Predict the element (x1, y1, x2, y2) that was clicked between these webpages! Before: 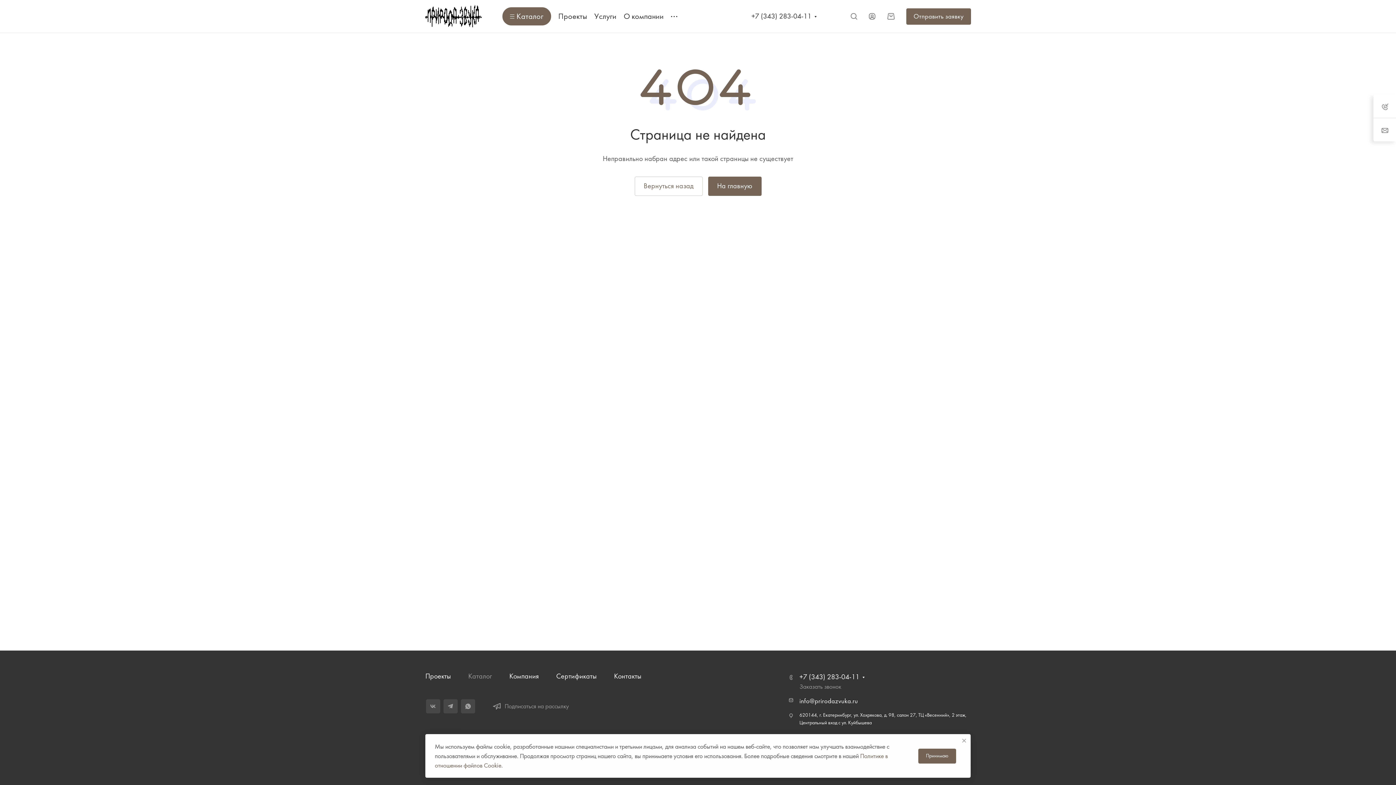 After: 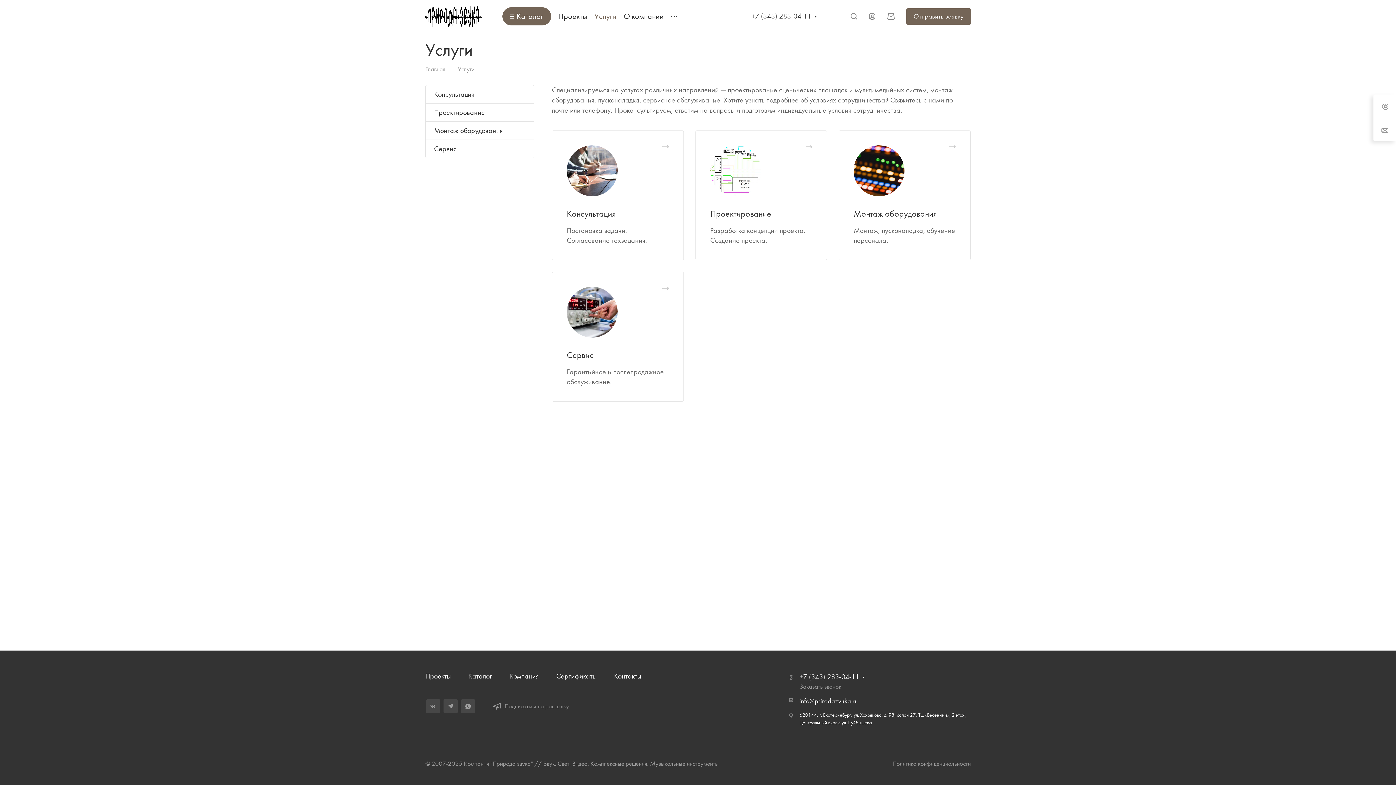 Action: label: Услуги bbox: (594, 5, 616, 27)